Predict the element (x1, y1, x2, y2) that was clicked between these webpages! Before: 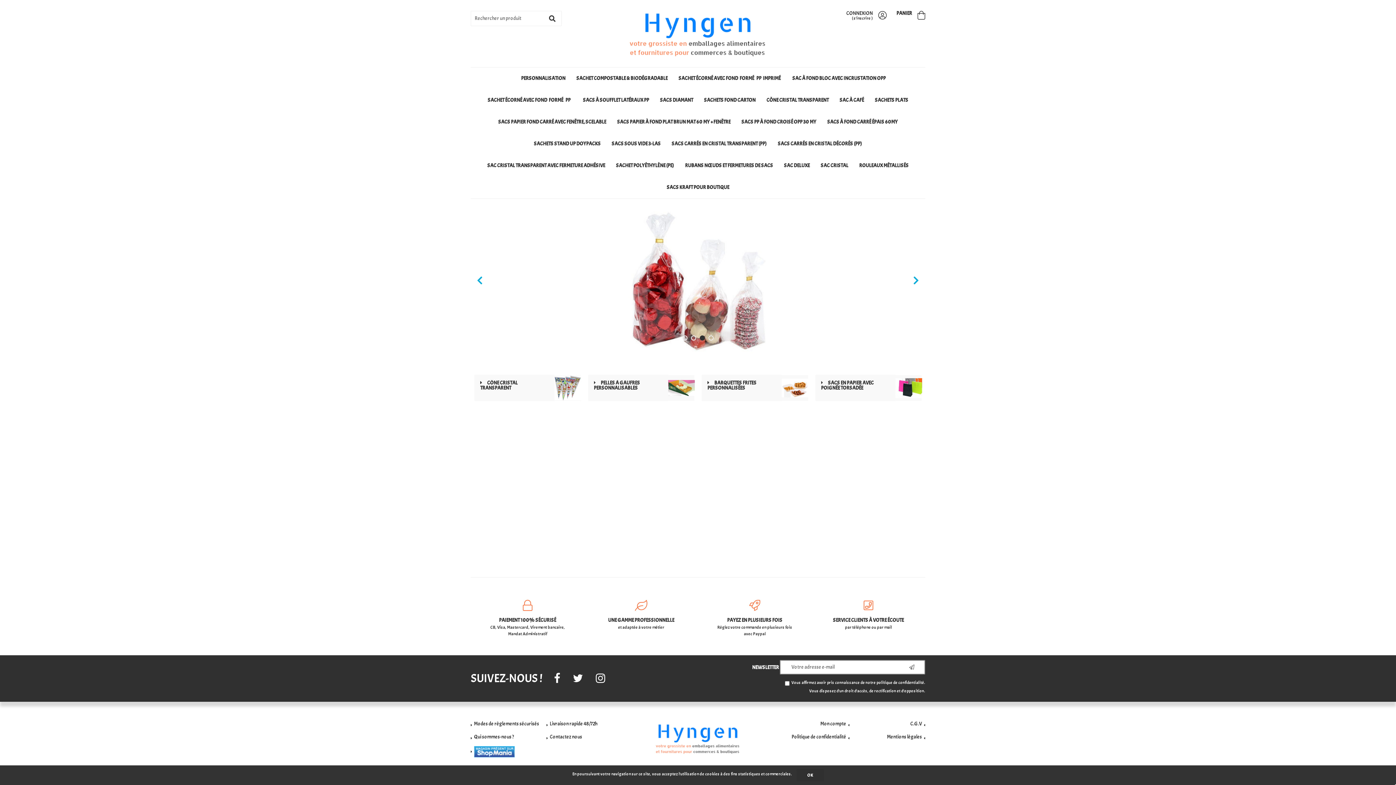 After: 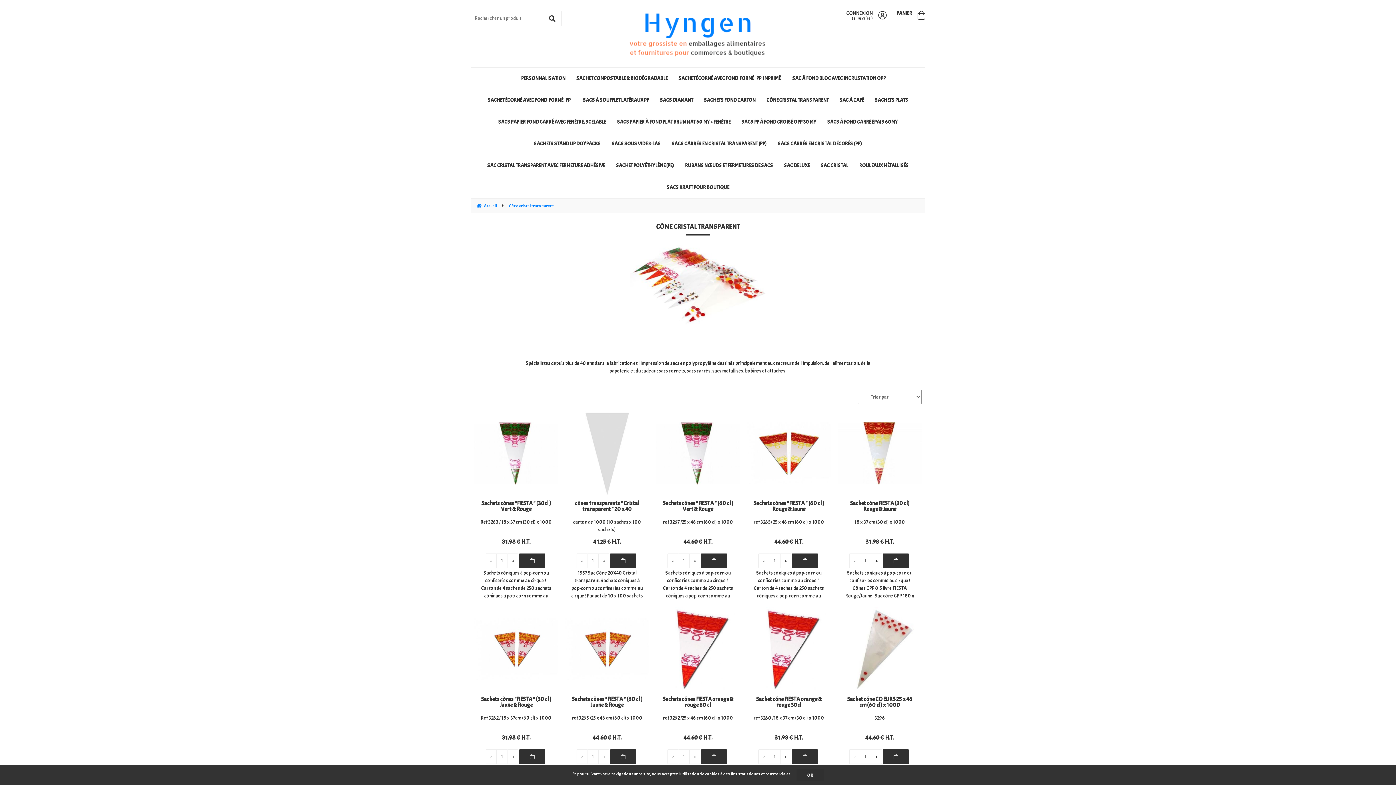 Action: bbox: (480, 380, 549, 390) label: CÔNE CRISTAL TRANSPARENT